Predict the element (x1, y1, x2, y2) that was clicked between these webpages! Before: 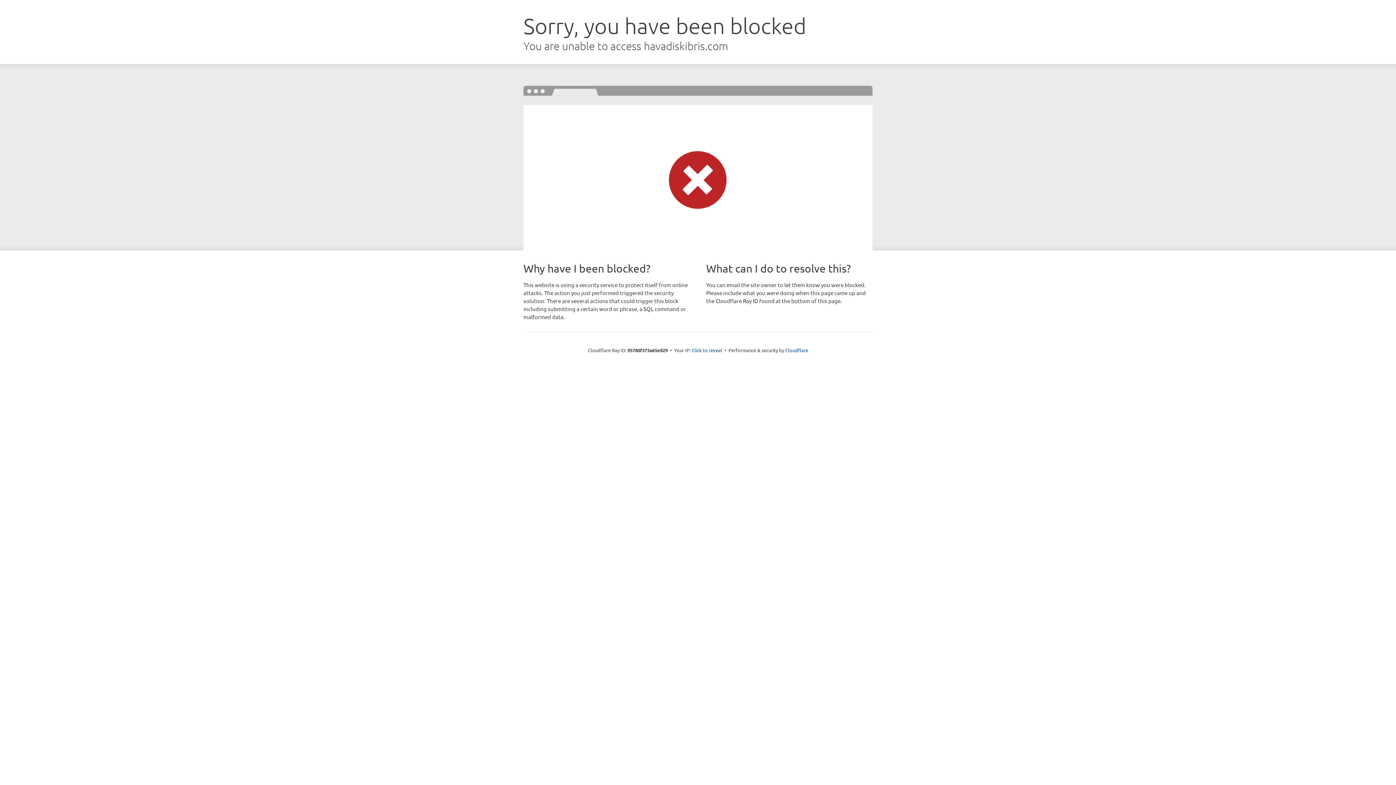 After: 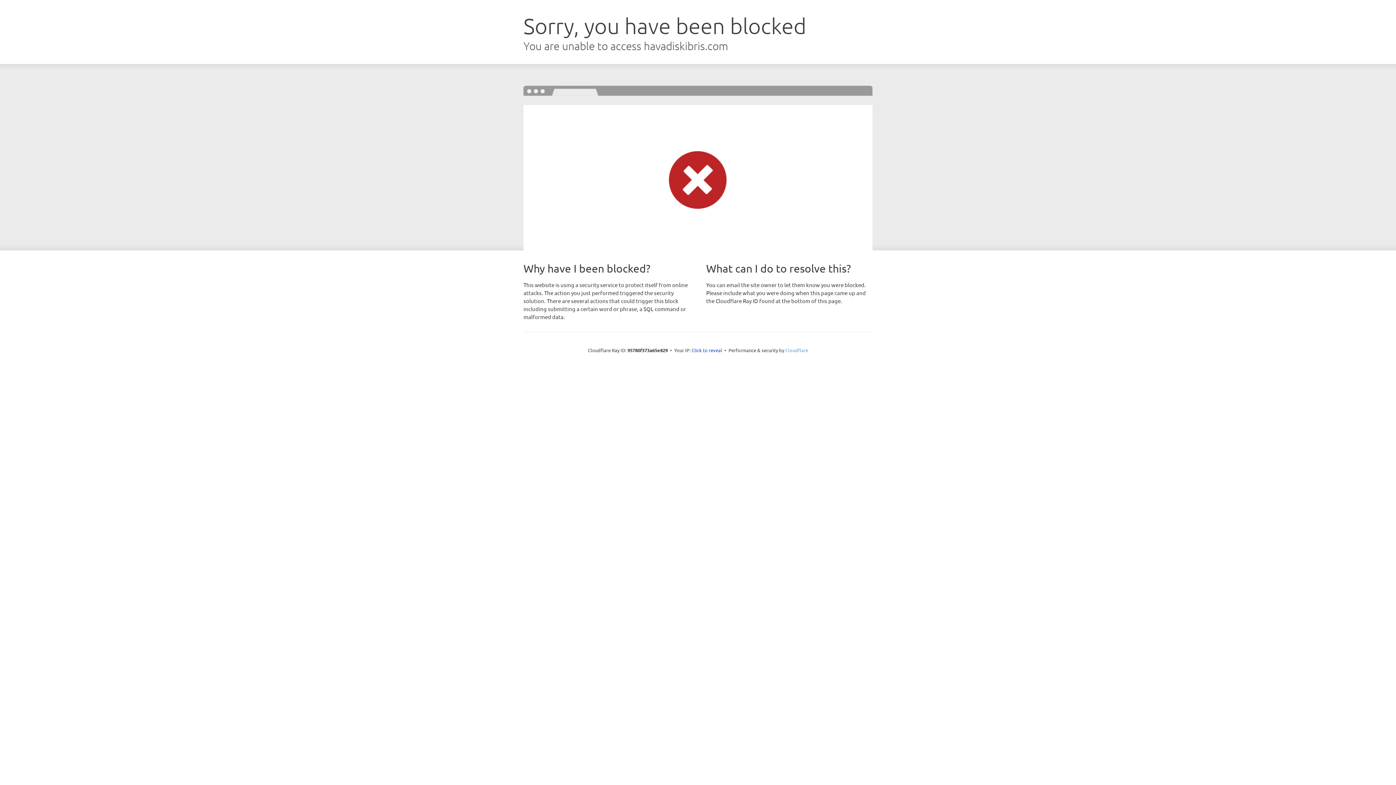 Action: label: Cloudflare bbox: (785, 347, 808, 353)